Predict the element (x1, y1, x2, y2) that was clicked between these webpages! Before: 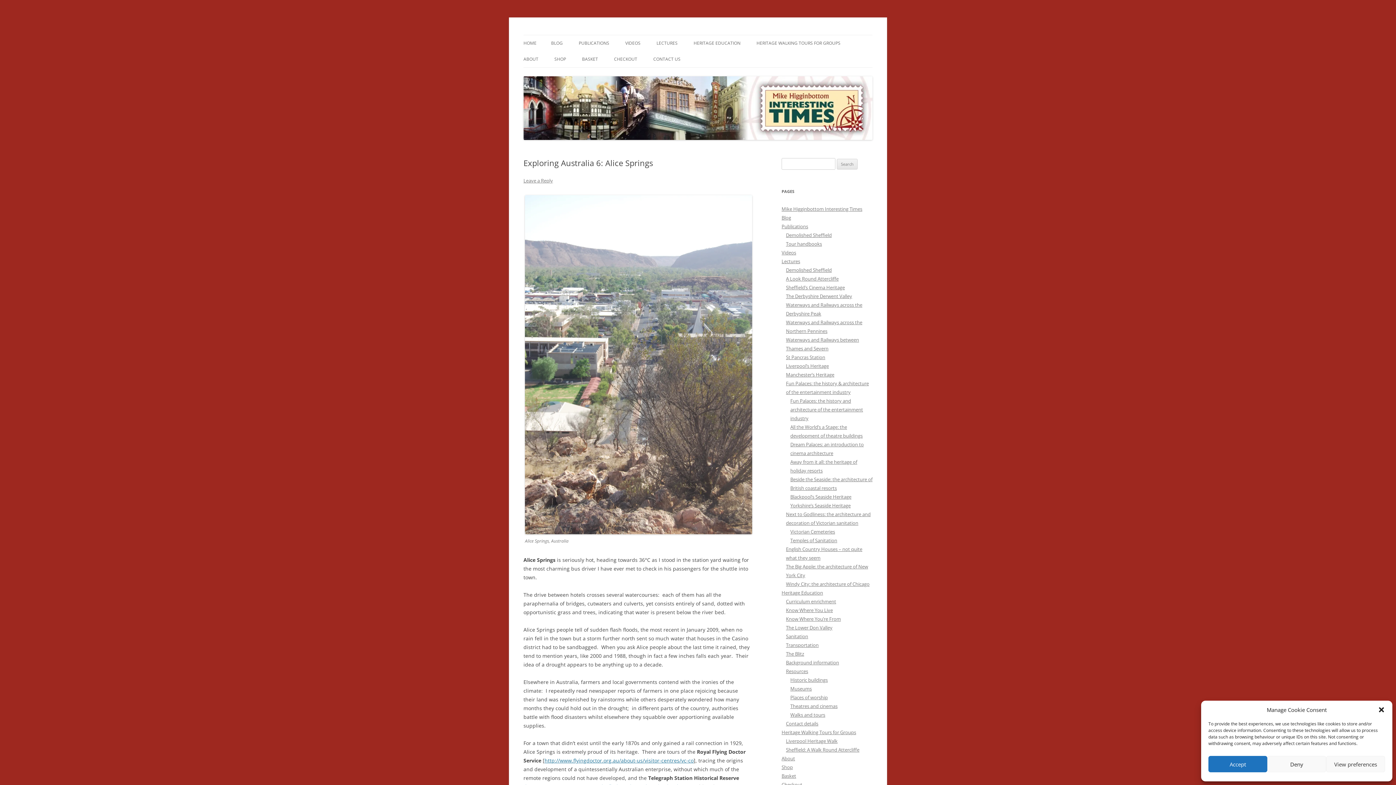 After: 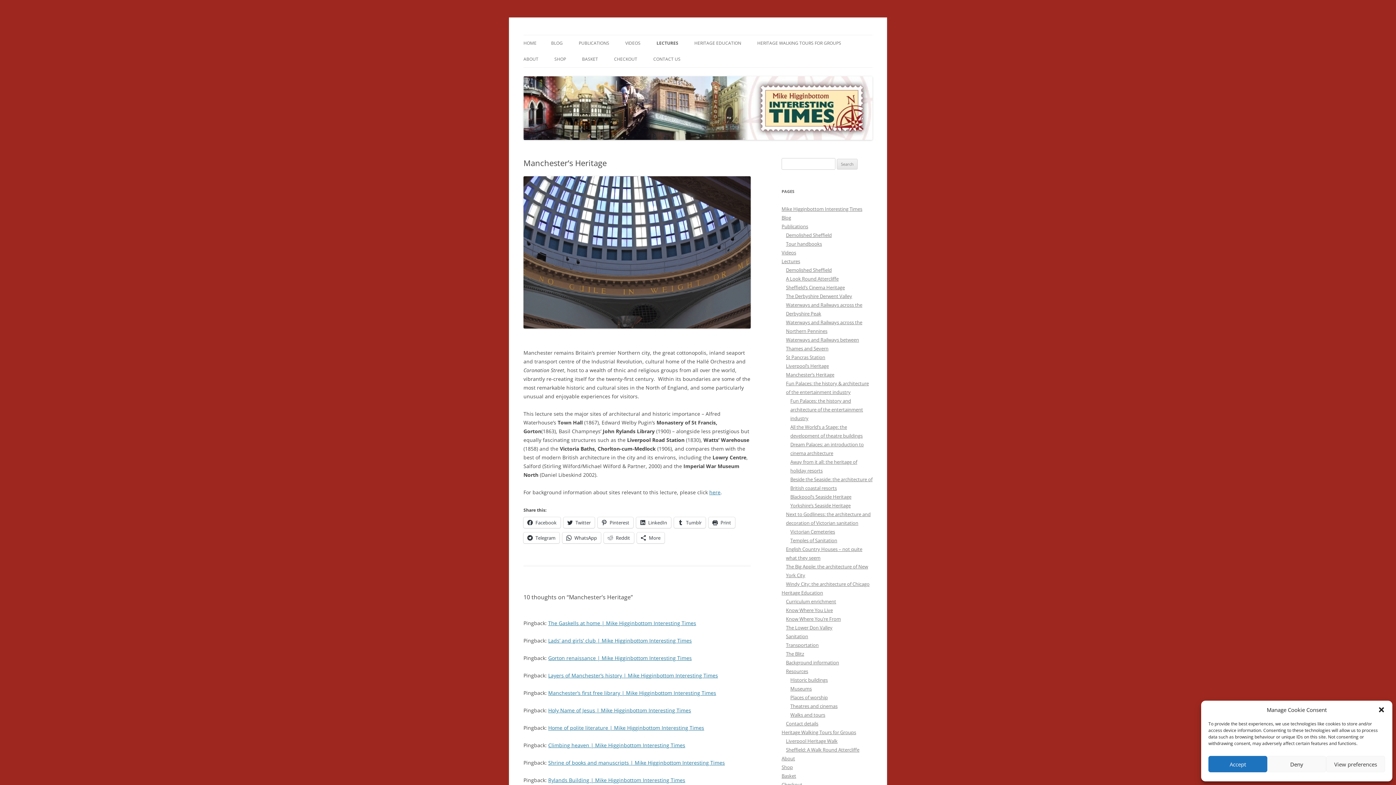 Action: label: Manchester’s Heritage bbox: (786, 371, 834, 378)